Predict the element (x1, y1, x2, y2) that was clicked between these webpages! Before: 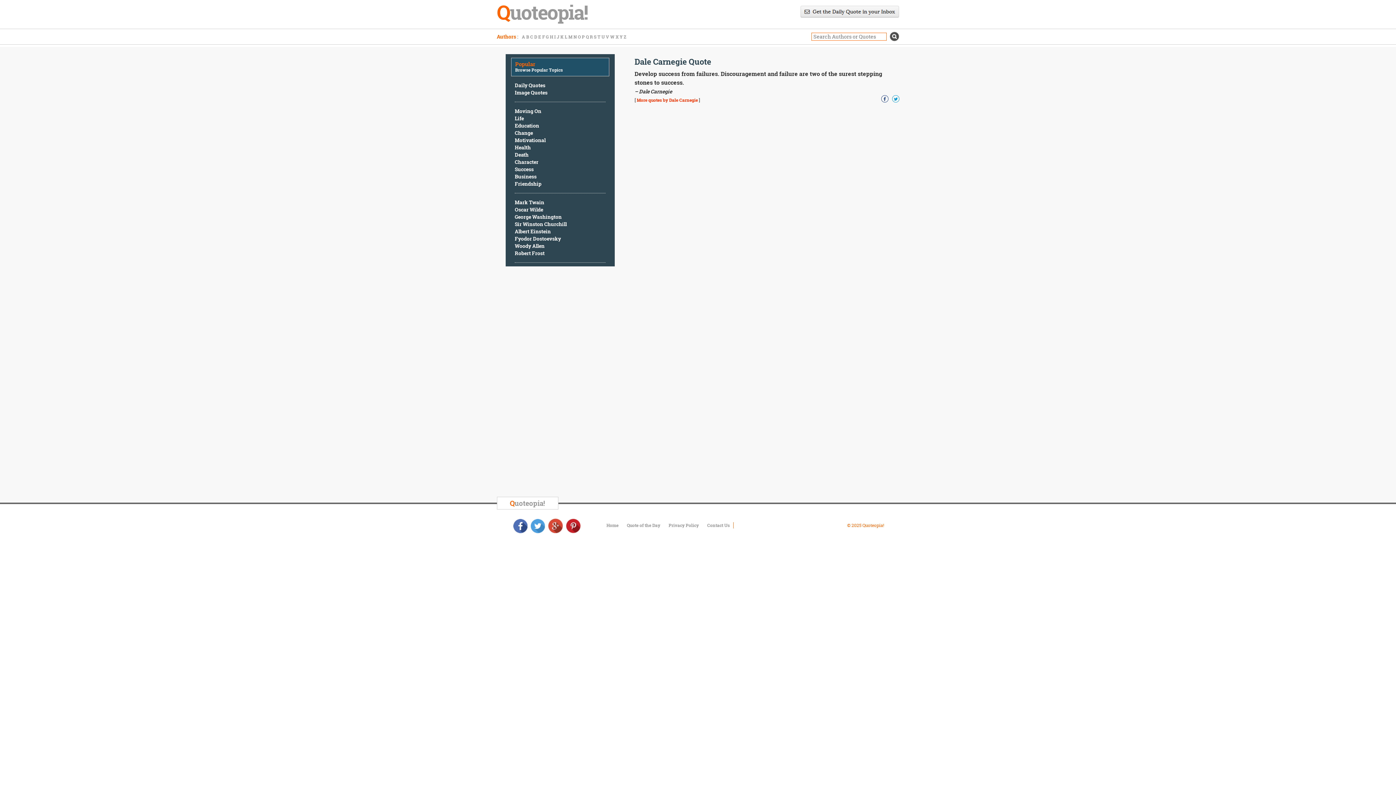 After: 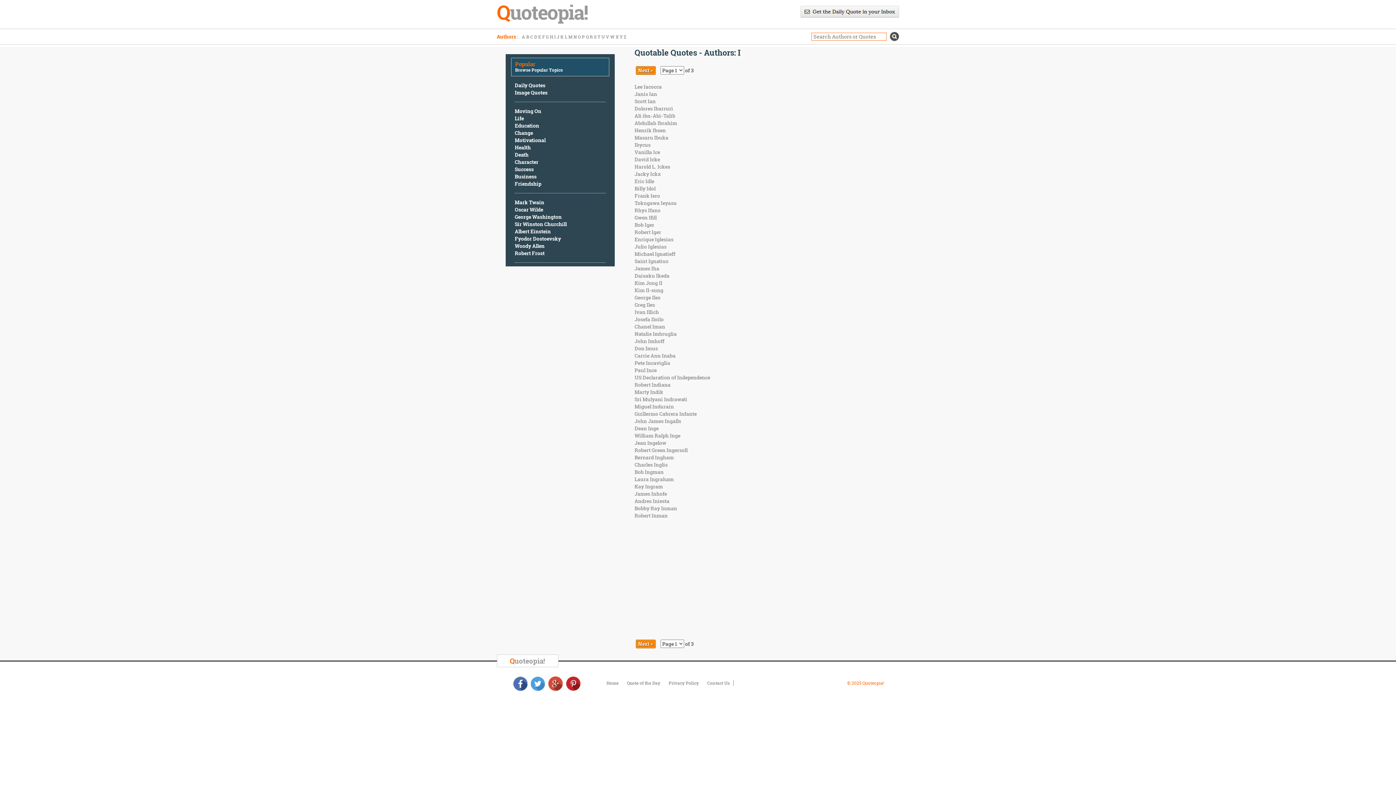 Action: bbox: (554, 33, 555, 39) label: I